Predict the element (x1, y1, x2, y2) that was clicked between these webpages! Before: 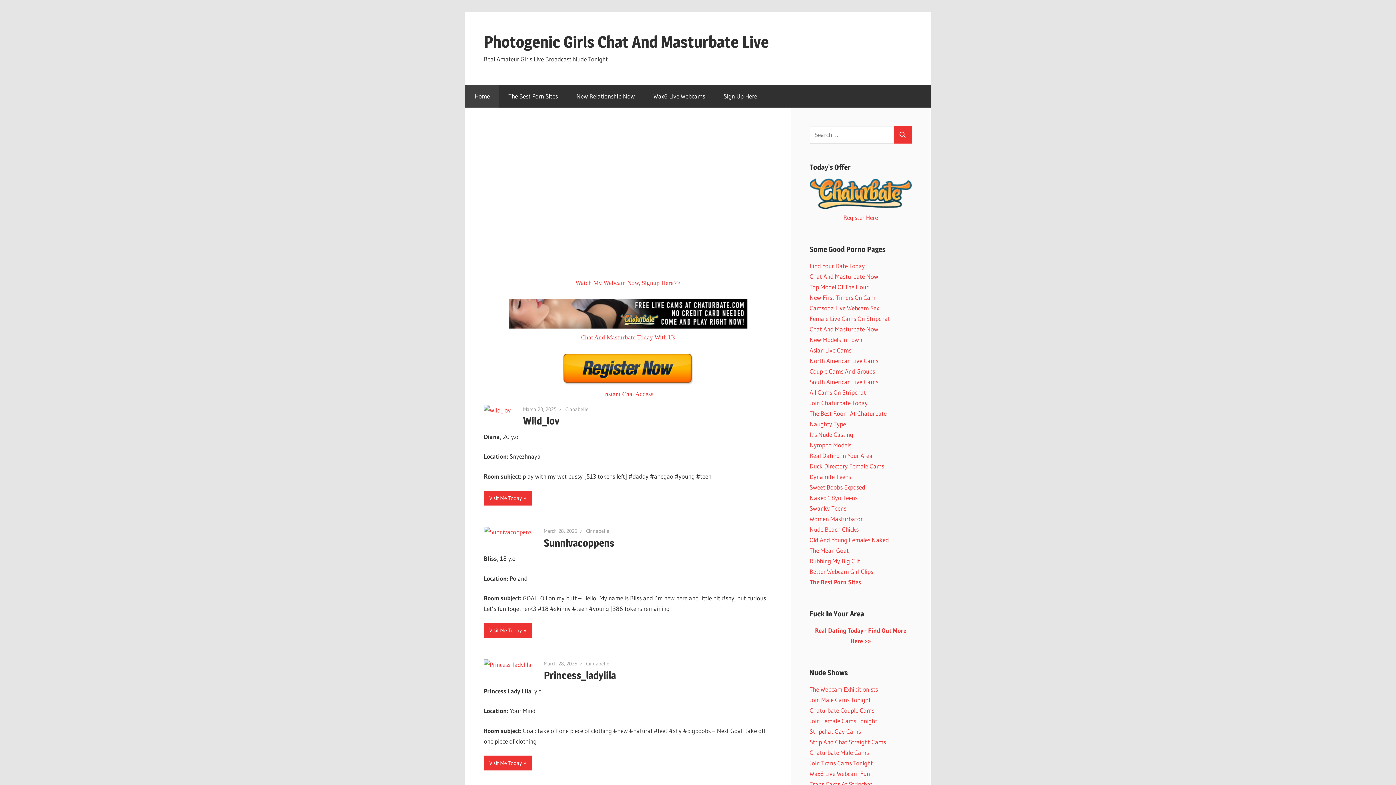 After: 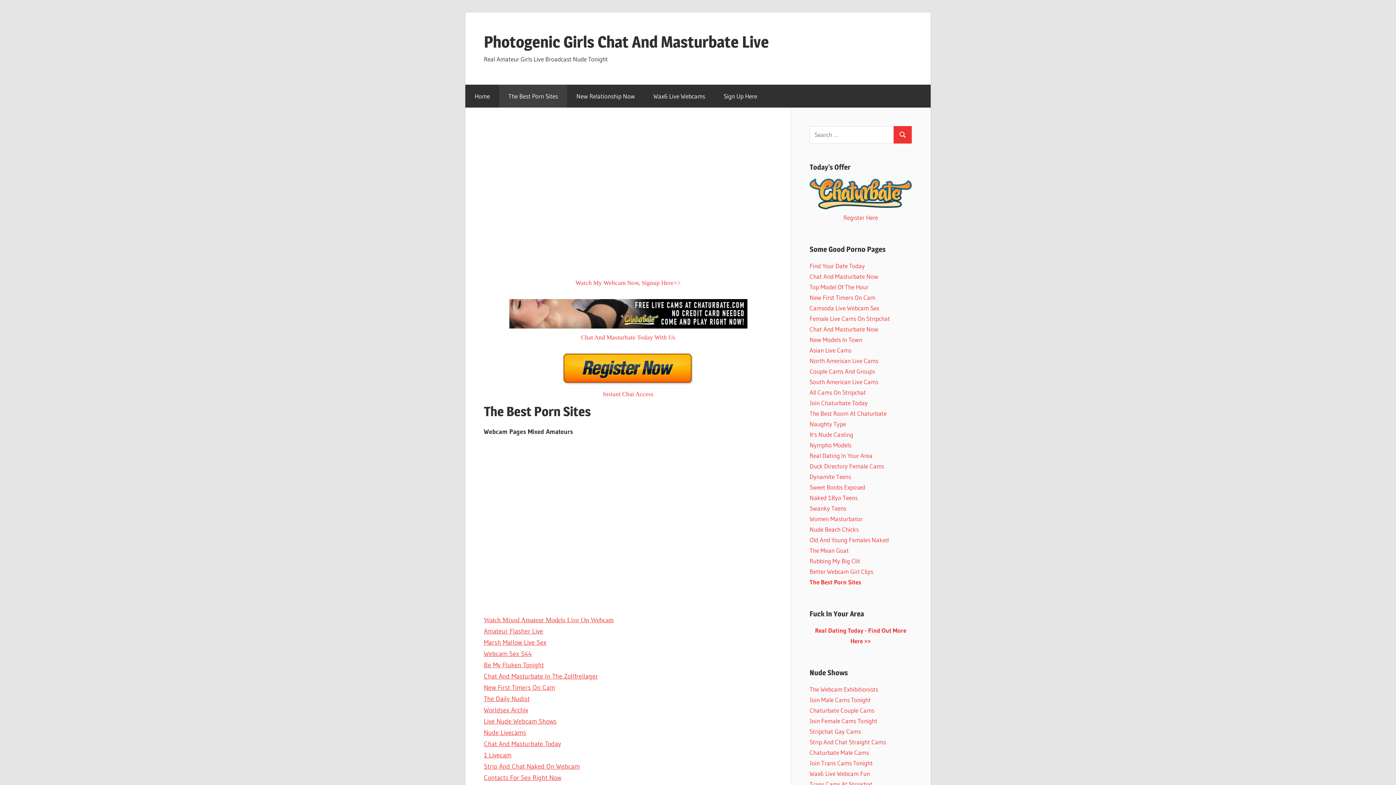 Action: label: The Best Porn Sites bbox: (809, 578, 861, 586)